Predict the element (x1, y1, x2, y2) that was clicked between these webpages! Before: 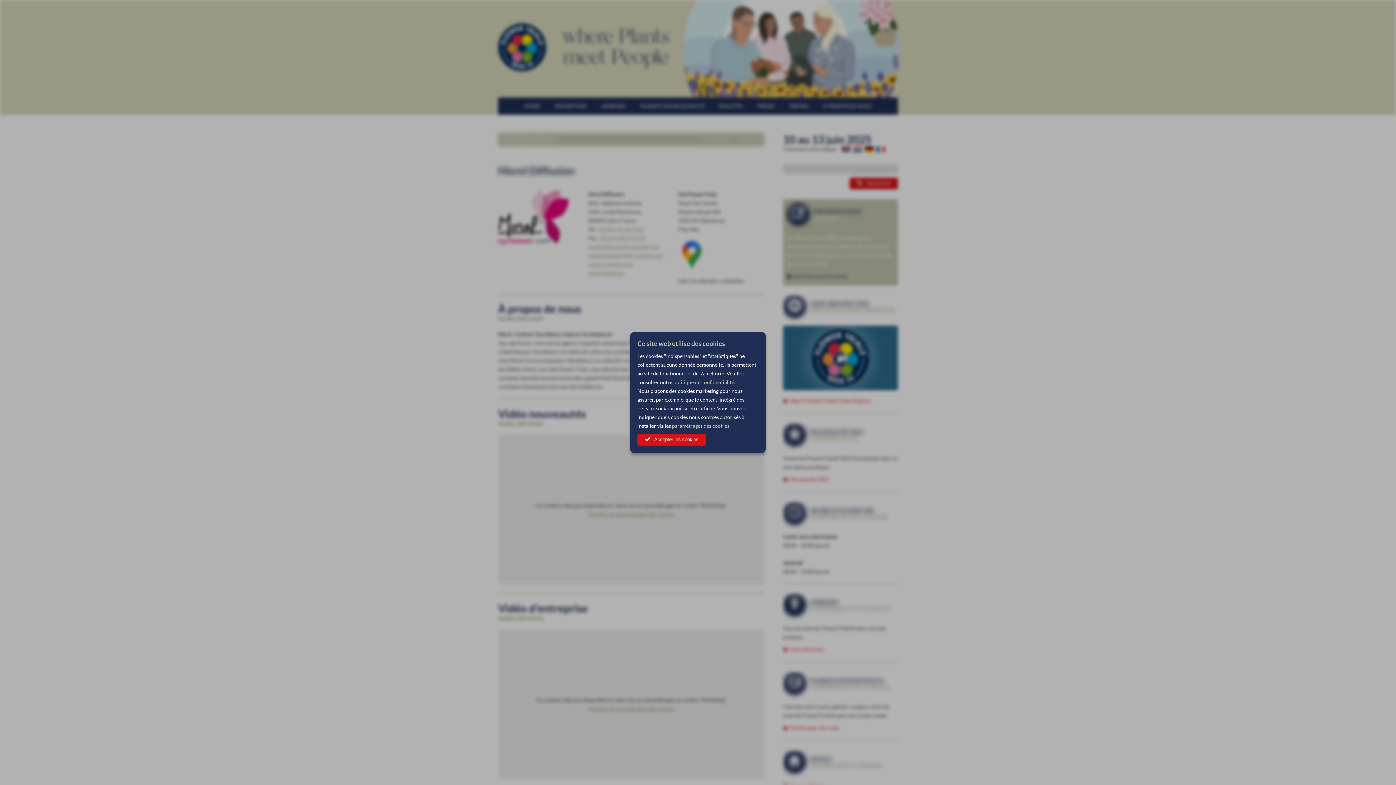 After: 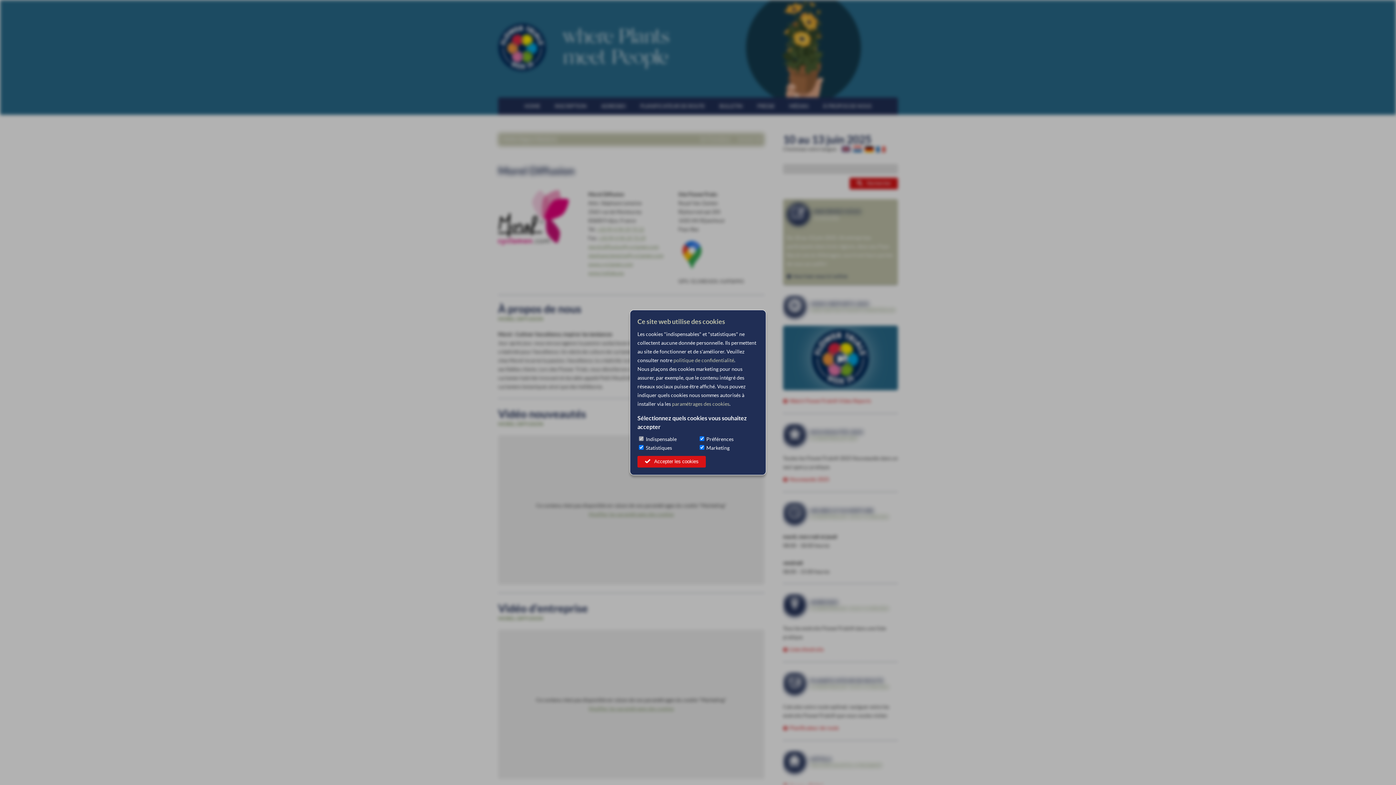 Action: label: paramétrages des cookies bbox: (672, 423, 729, 429)